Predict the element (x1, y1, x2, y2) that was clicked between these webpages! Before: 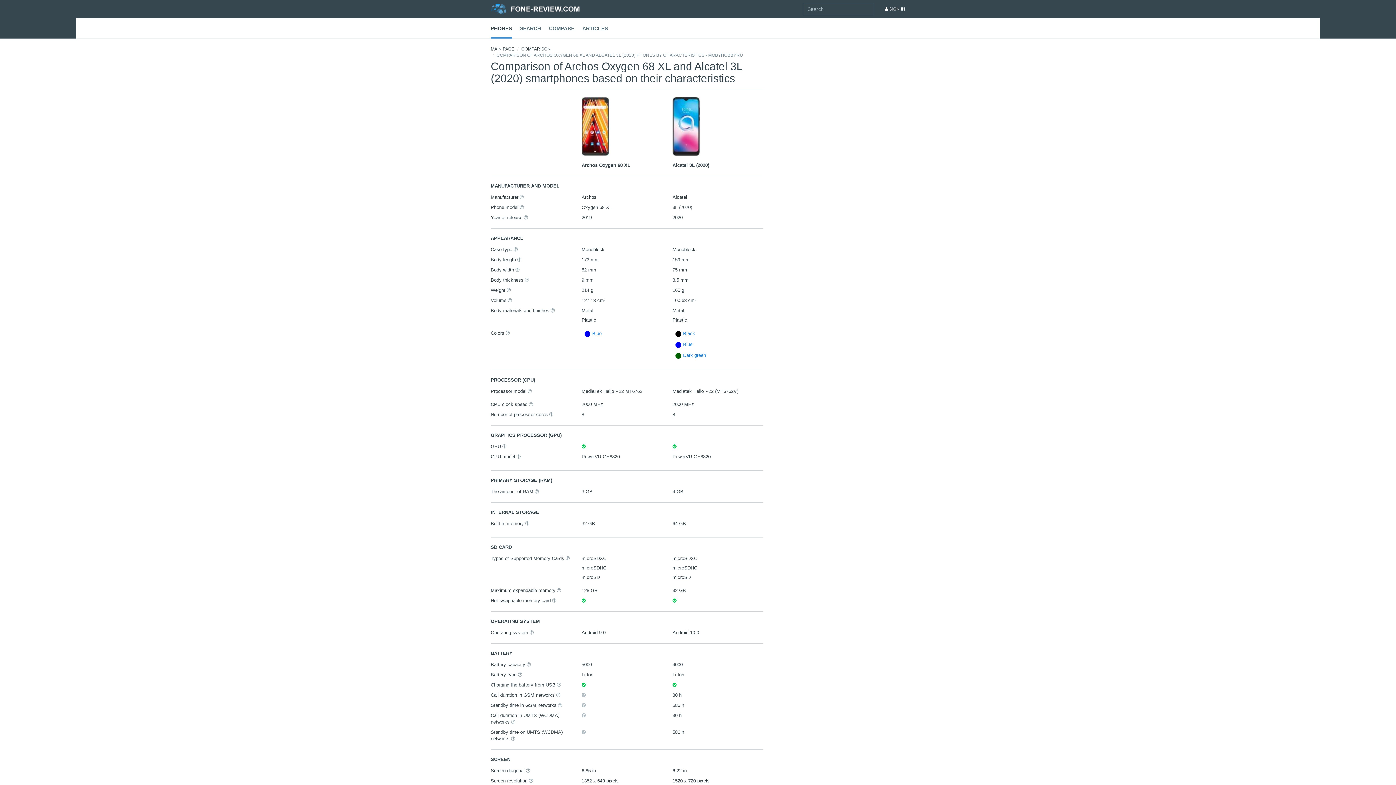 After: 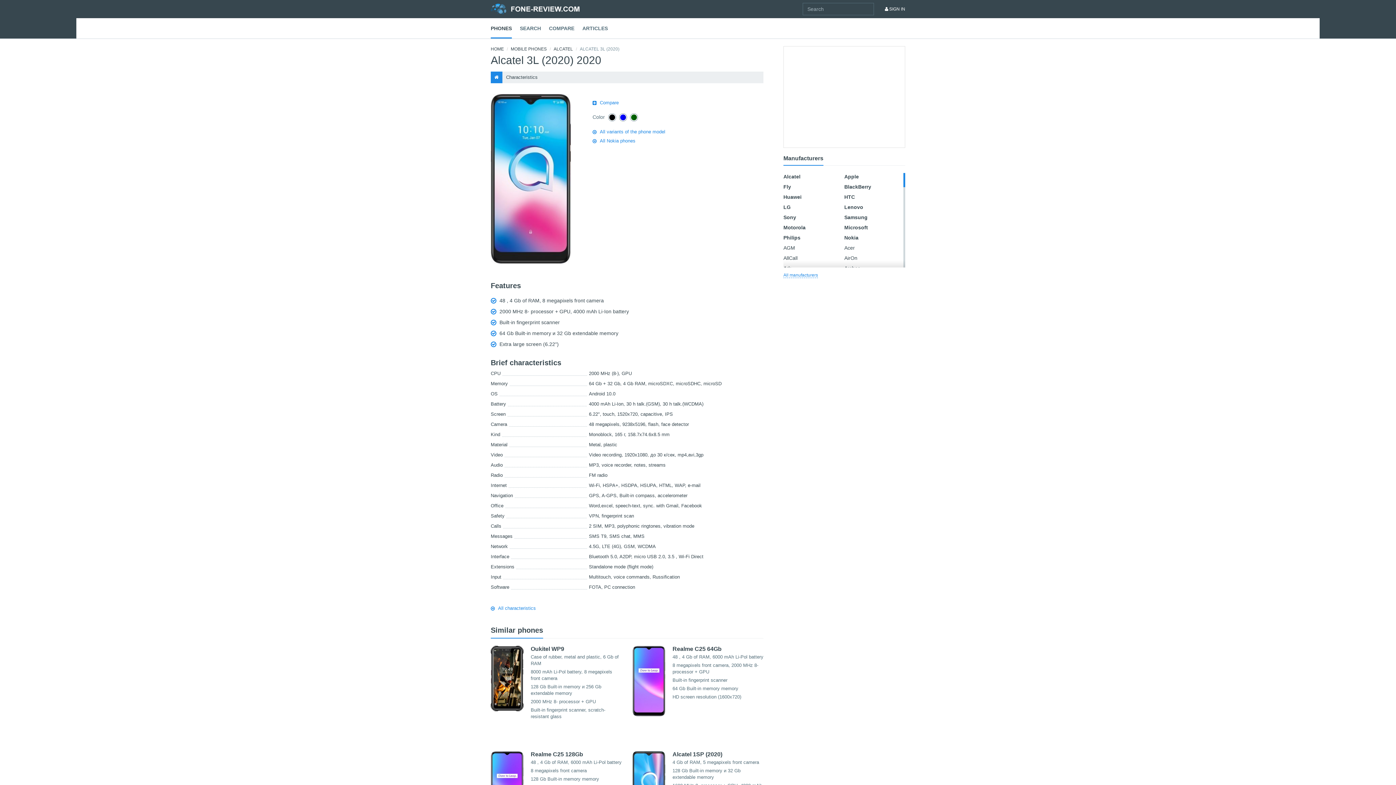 Action: bbox: (683, 330, 695, 337) label: Black